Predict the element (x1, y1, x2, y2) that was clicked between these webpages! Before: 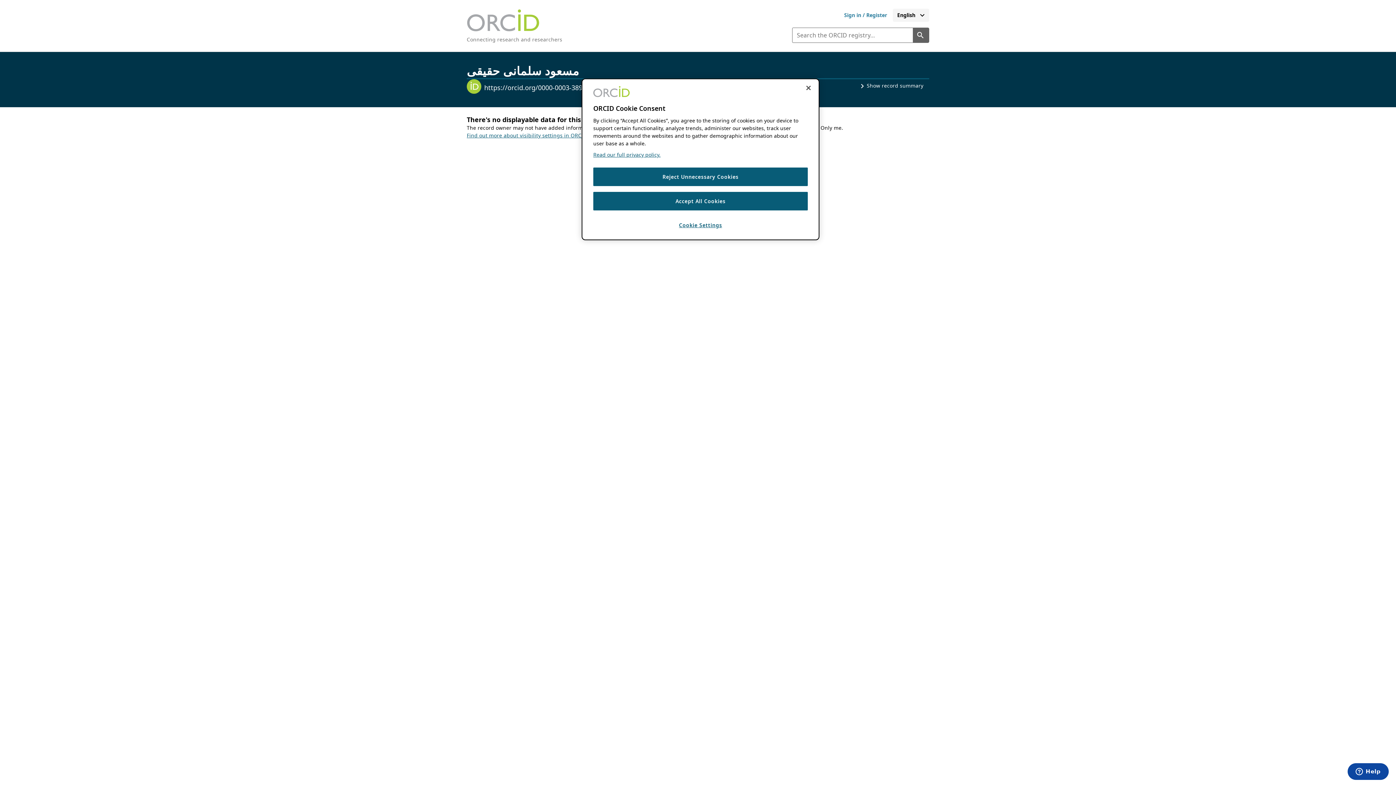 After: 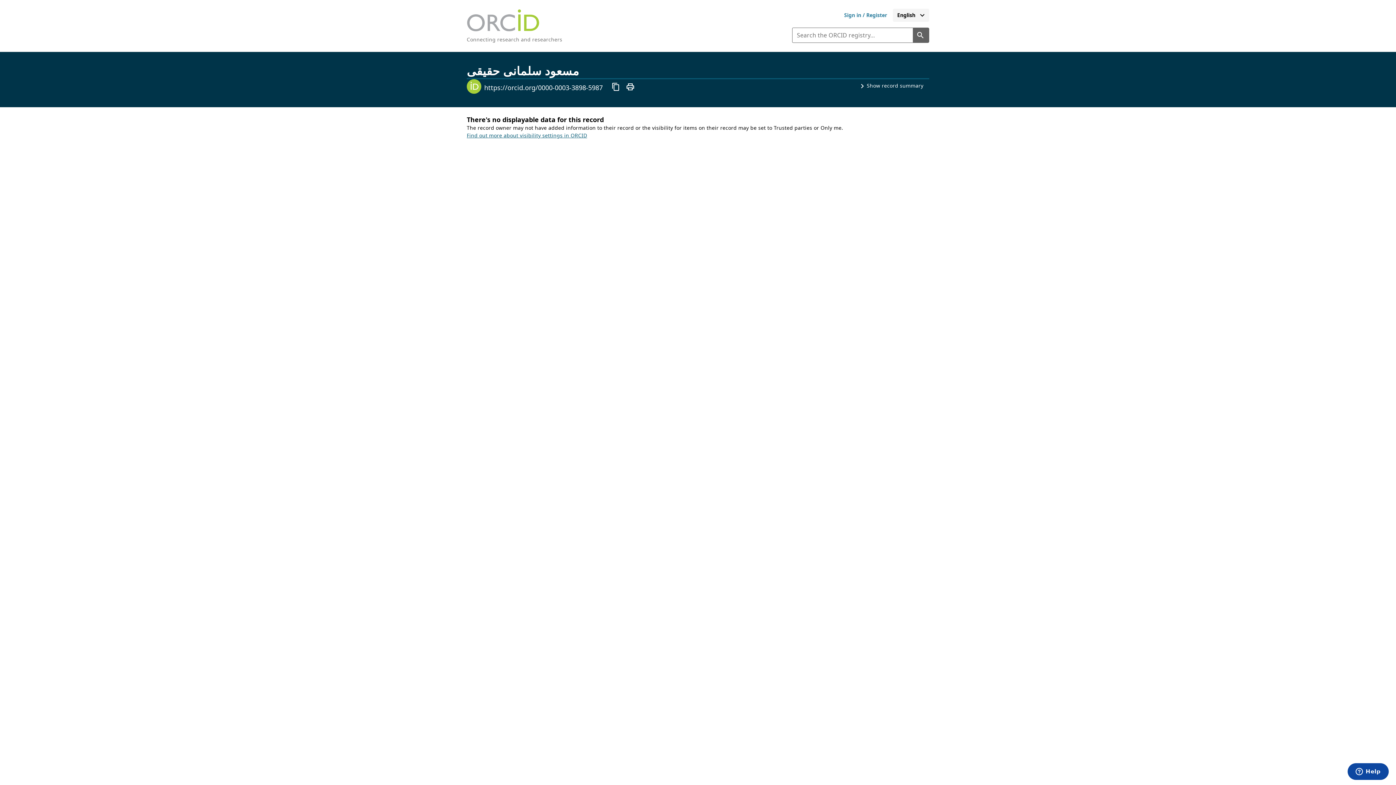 Action: label: Accept All Cookies bbox: (593, 192, 808, 210)